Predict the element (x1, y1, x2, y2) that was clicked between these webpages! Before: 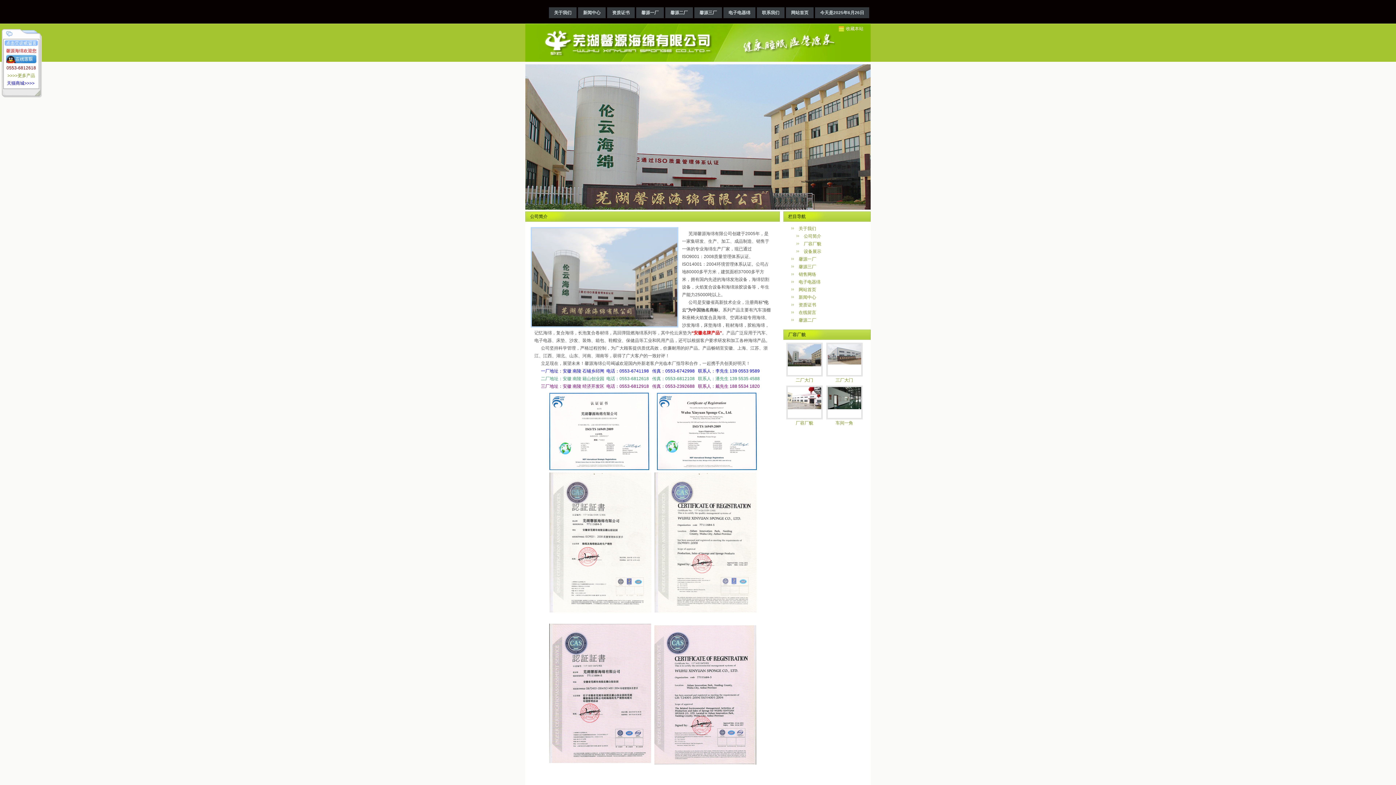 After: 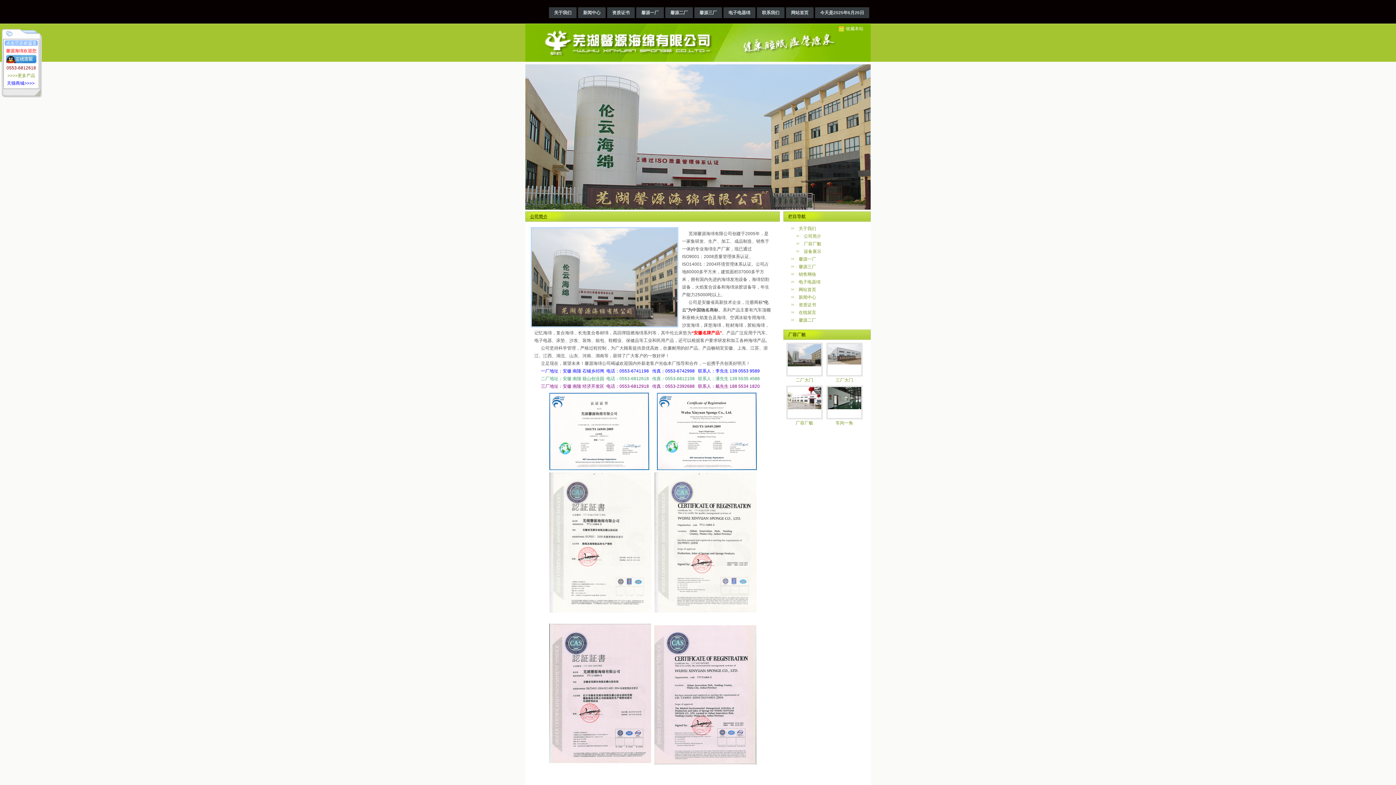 Action: label: 公司简介 bbox: (525, 212, 779, 221)